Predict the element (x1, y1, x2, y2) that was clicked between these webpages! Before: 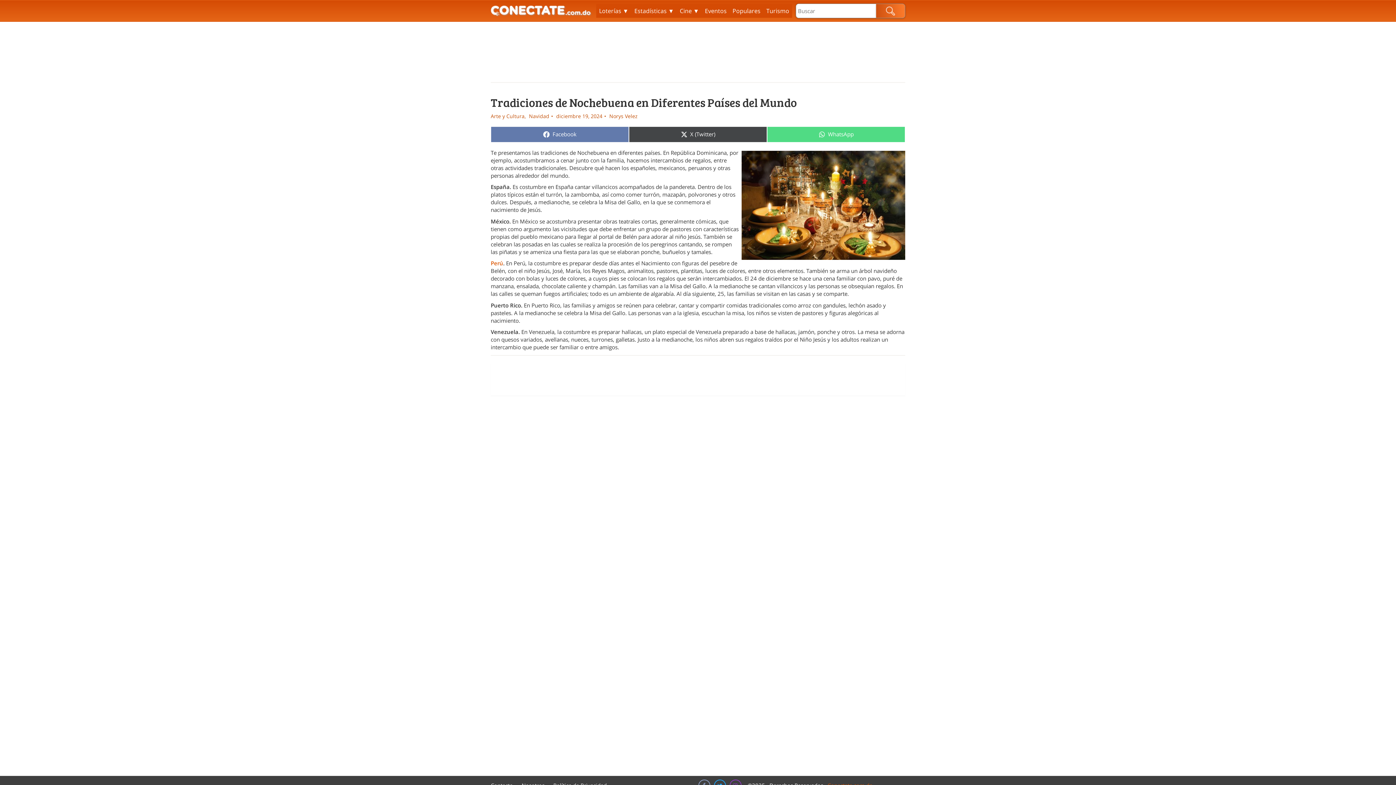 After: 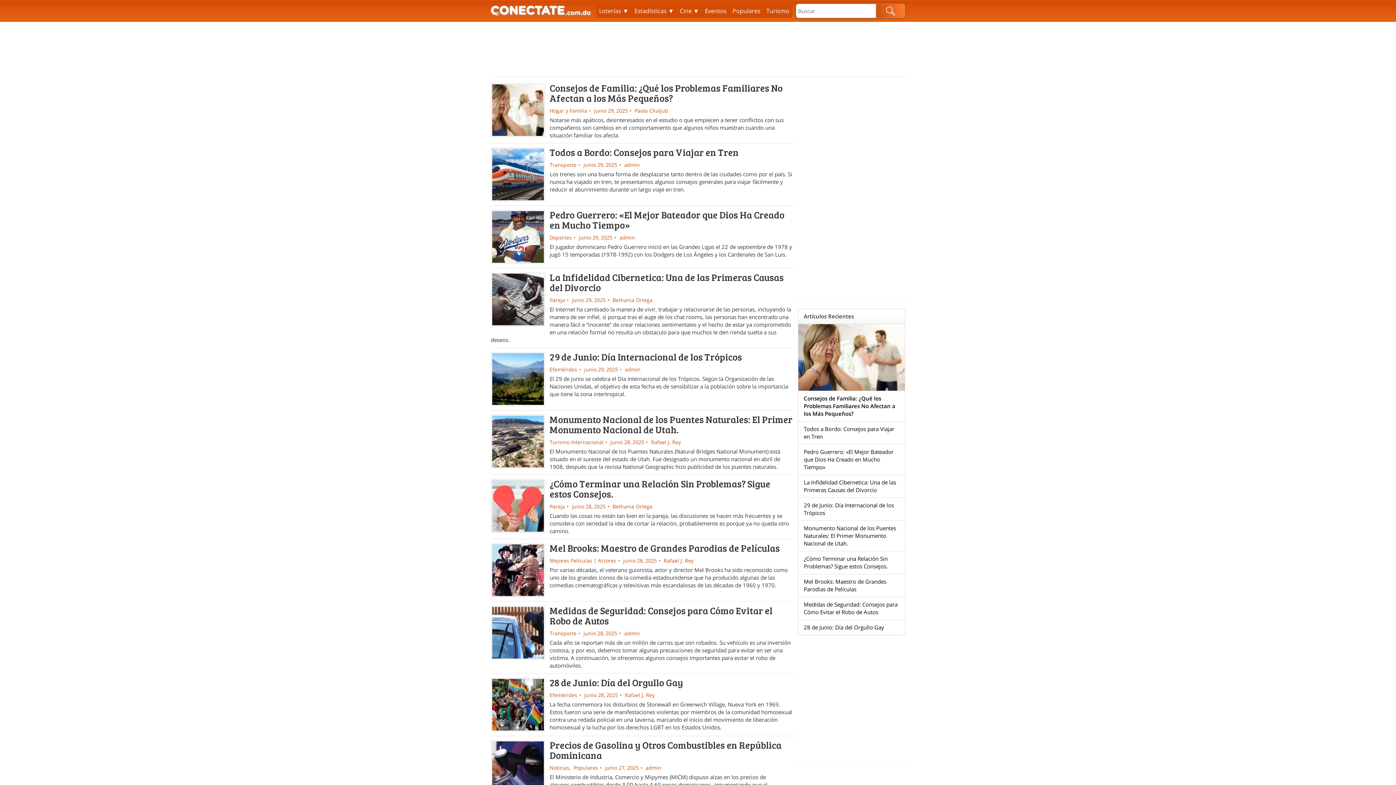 Action: bbox: (876, 3, 905, 18) label: Buscar